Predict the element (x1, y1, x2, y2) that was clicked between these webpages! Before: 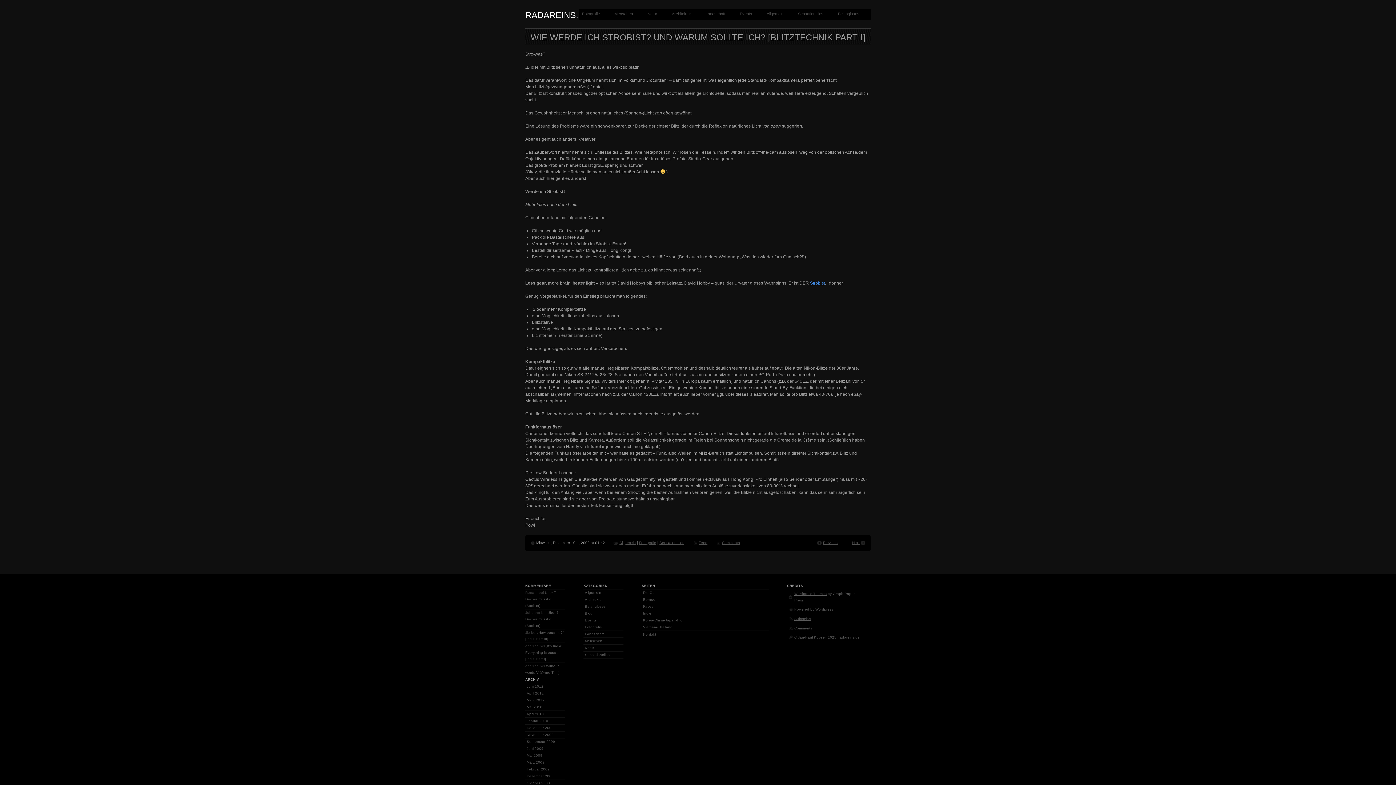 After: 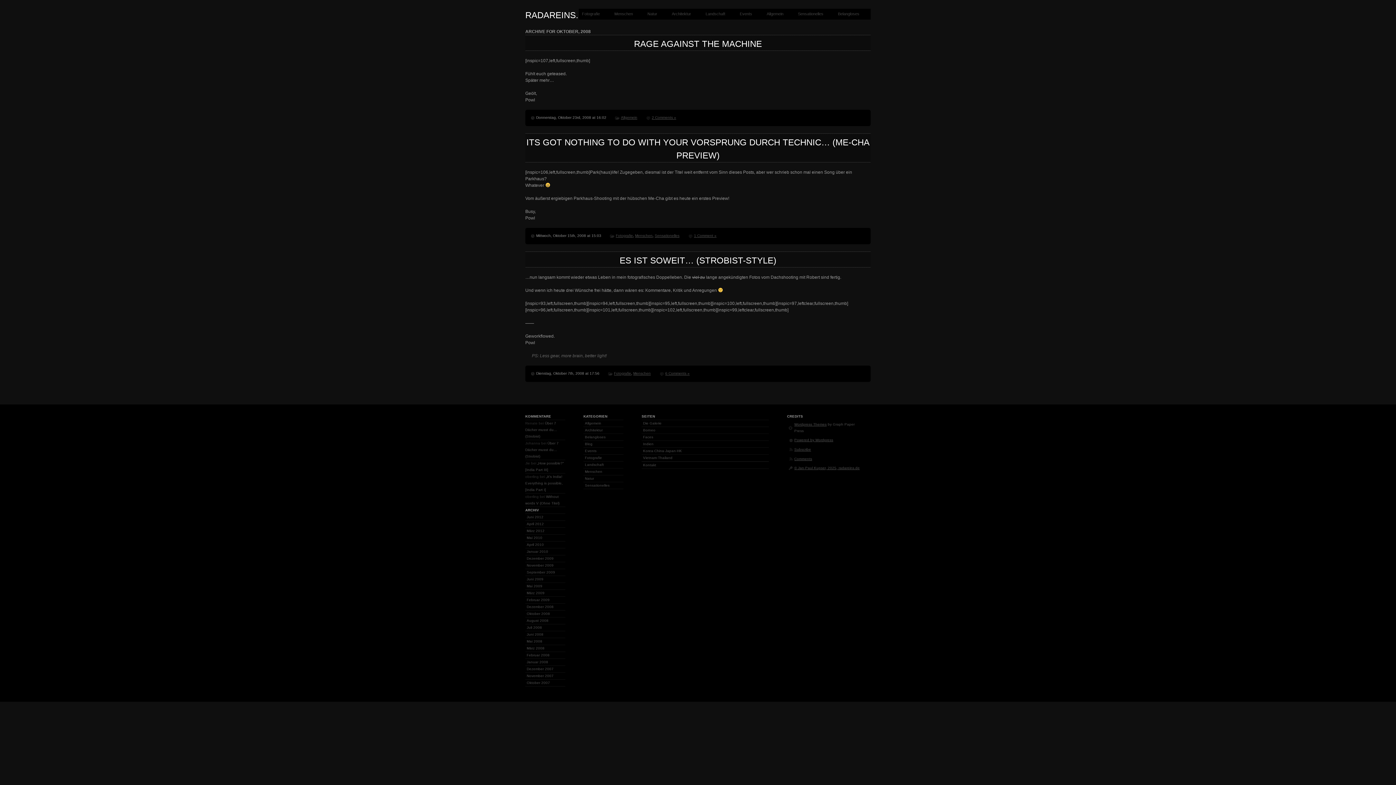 Action: label: Oktober 2008 bbox: (525, 780, 551, 786)